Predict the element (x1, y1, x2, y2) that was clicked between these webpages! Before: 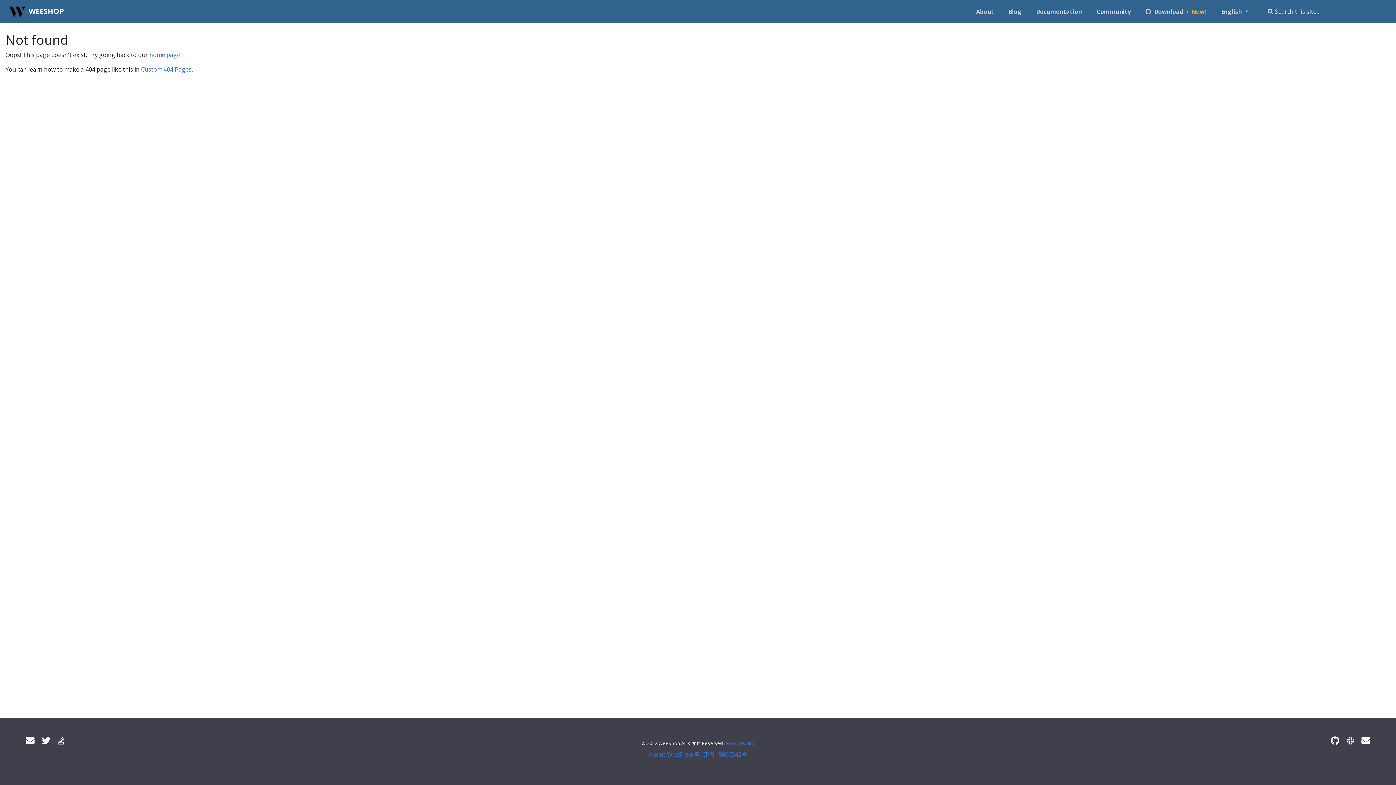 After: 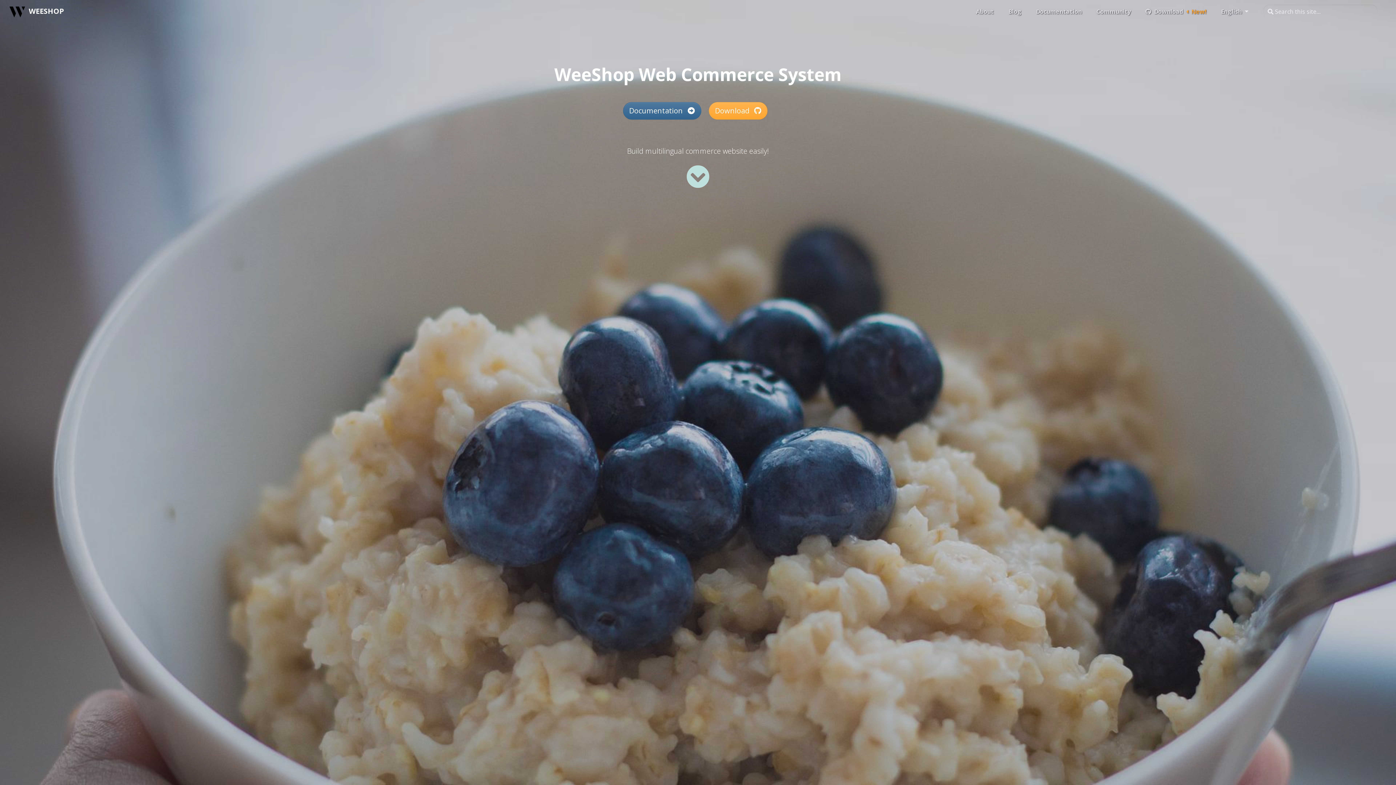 Action: bbox: (5, 4, 64, 19) label: WEESHOP